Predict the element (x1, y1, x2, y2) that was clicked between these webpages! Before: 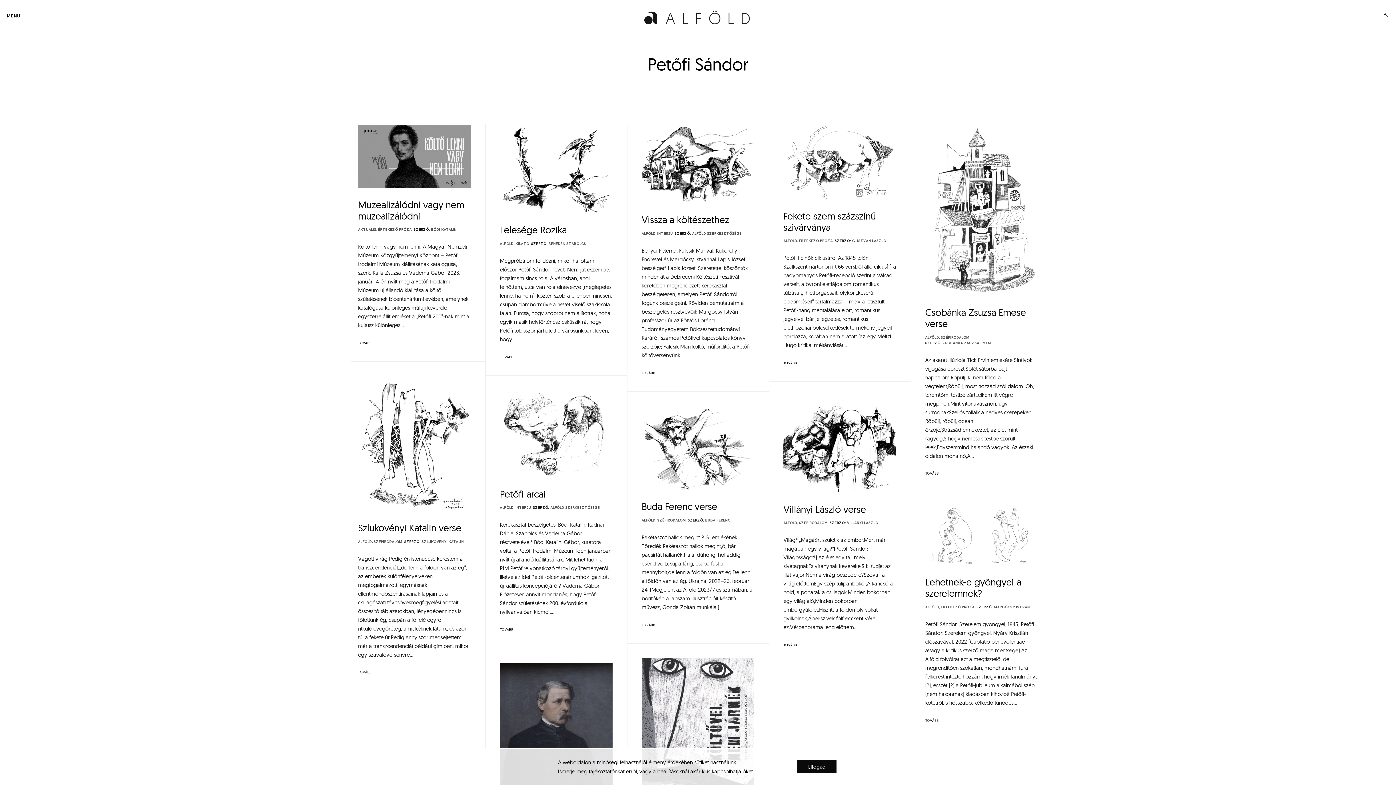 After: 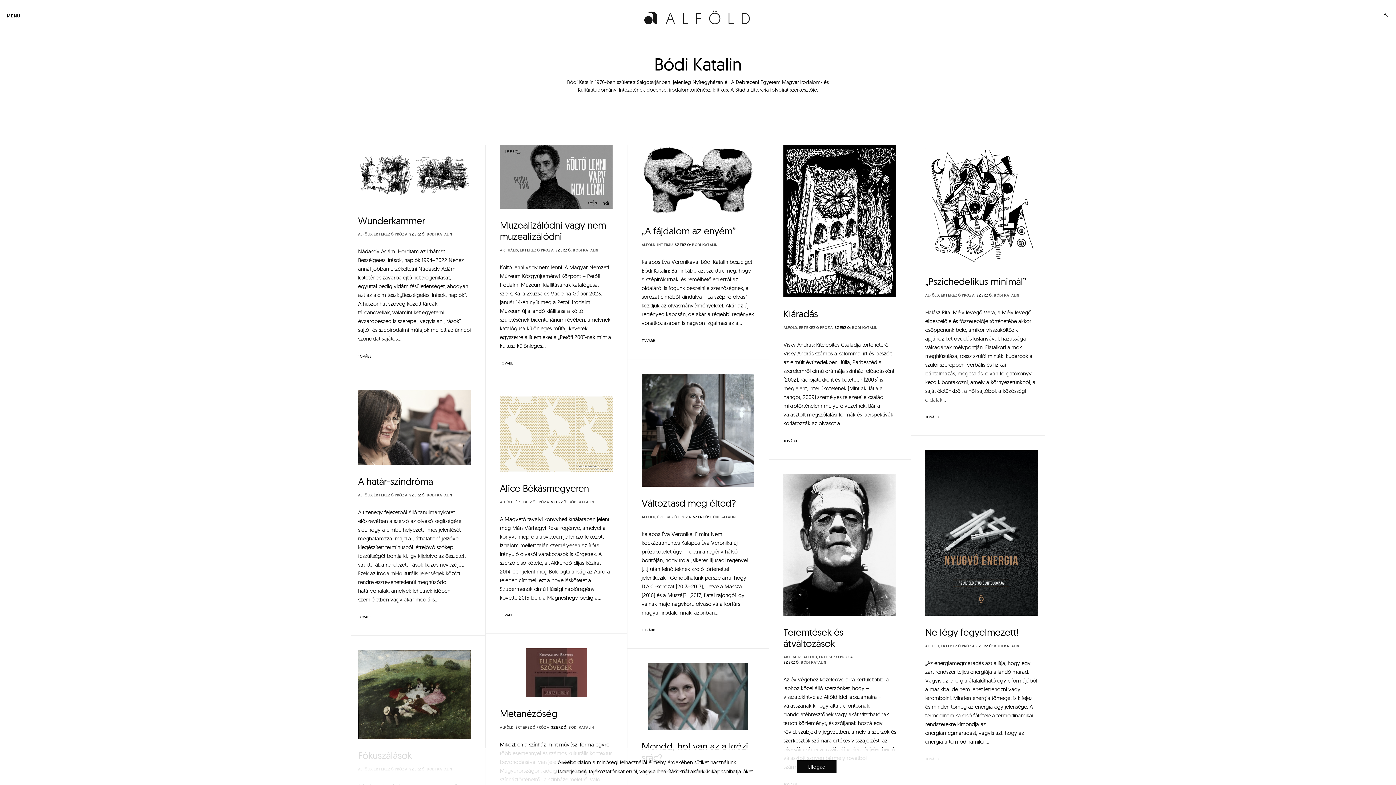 Action: label: BÓDI KATALIN bbox: (431, 227, 456, 232)